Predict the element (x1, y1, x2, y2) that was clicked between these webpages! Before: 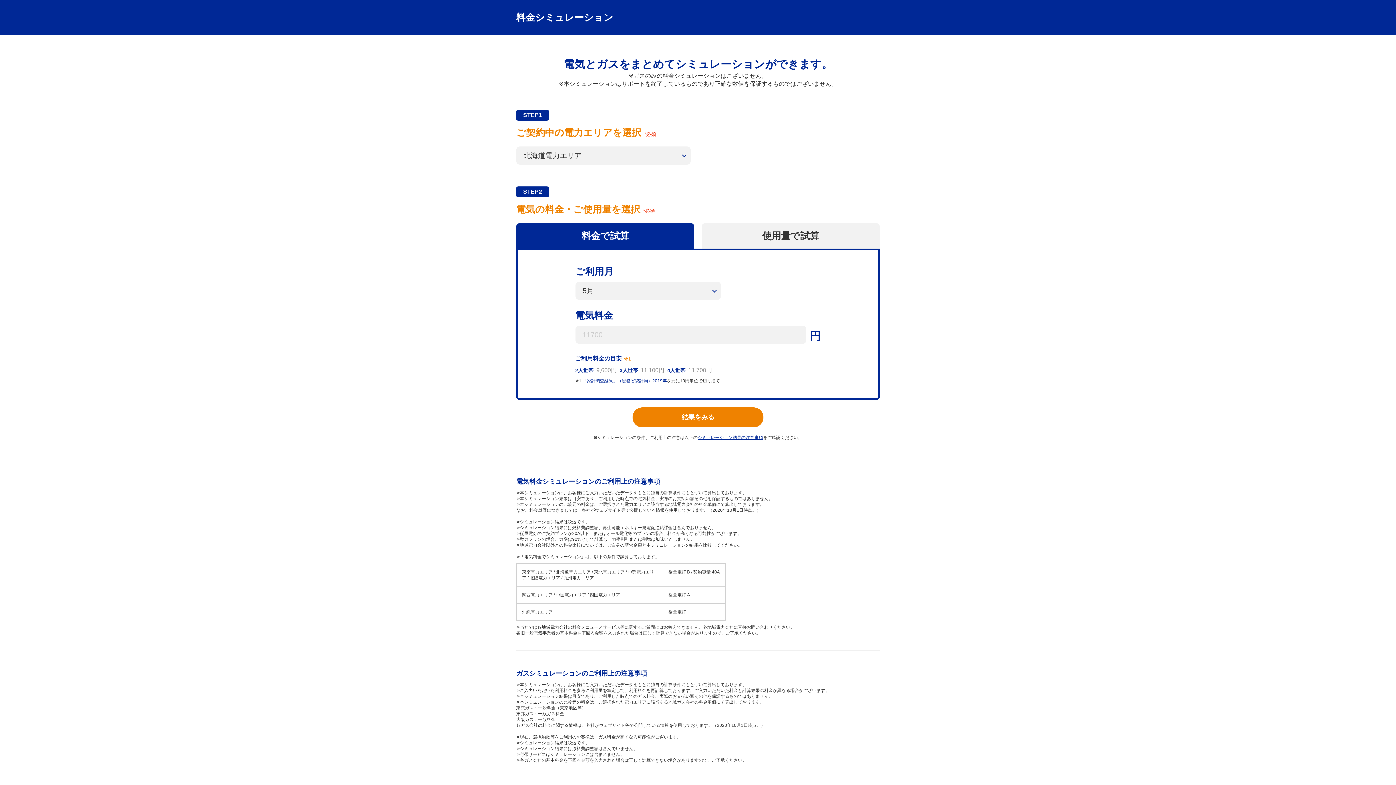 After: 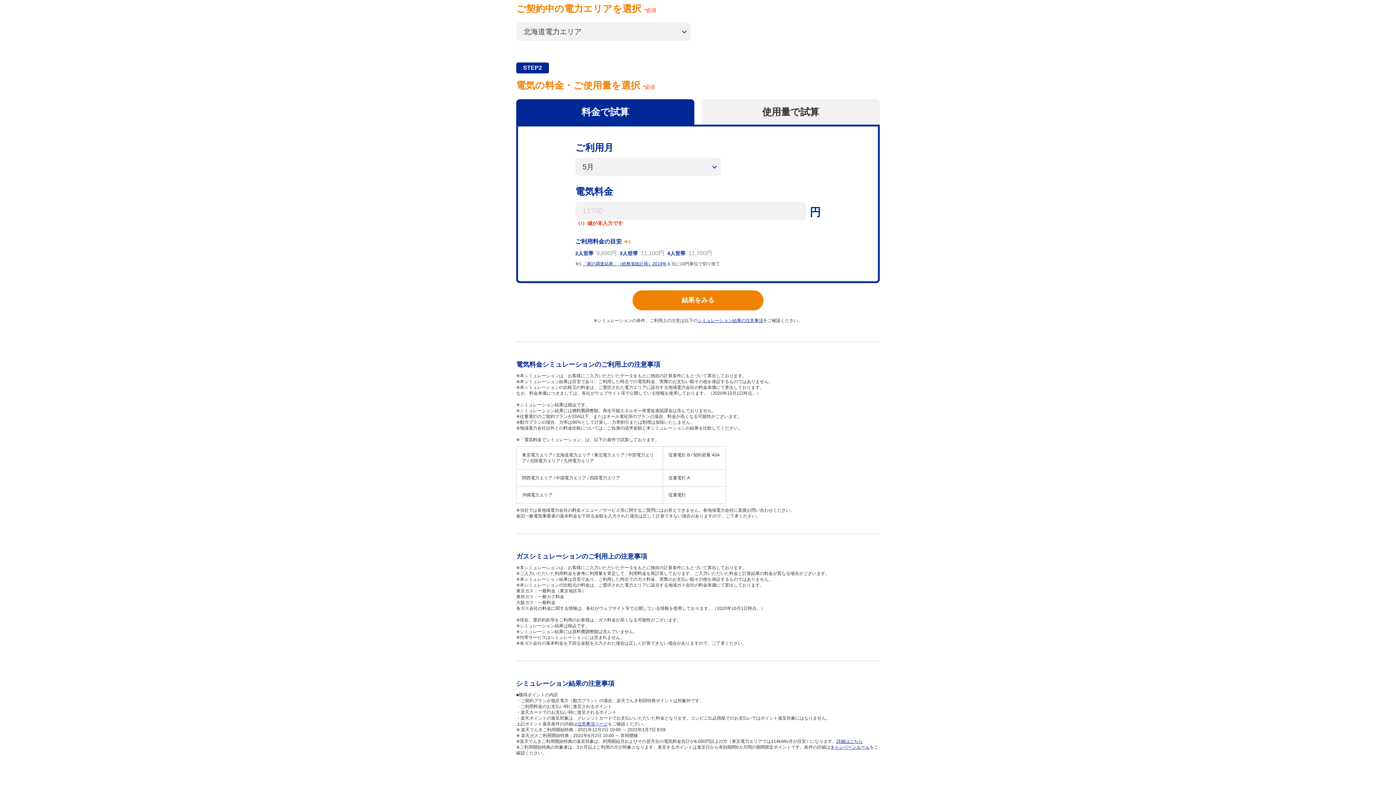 Action: bbox: (632, 407, 763, 427) label: 結果をみる